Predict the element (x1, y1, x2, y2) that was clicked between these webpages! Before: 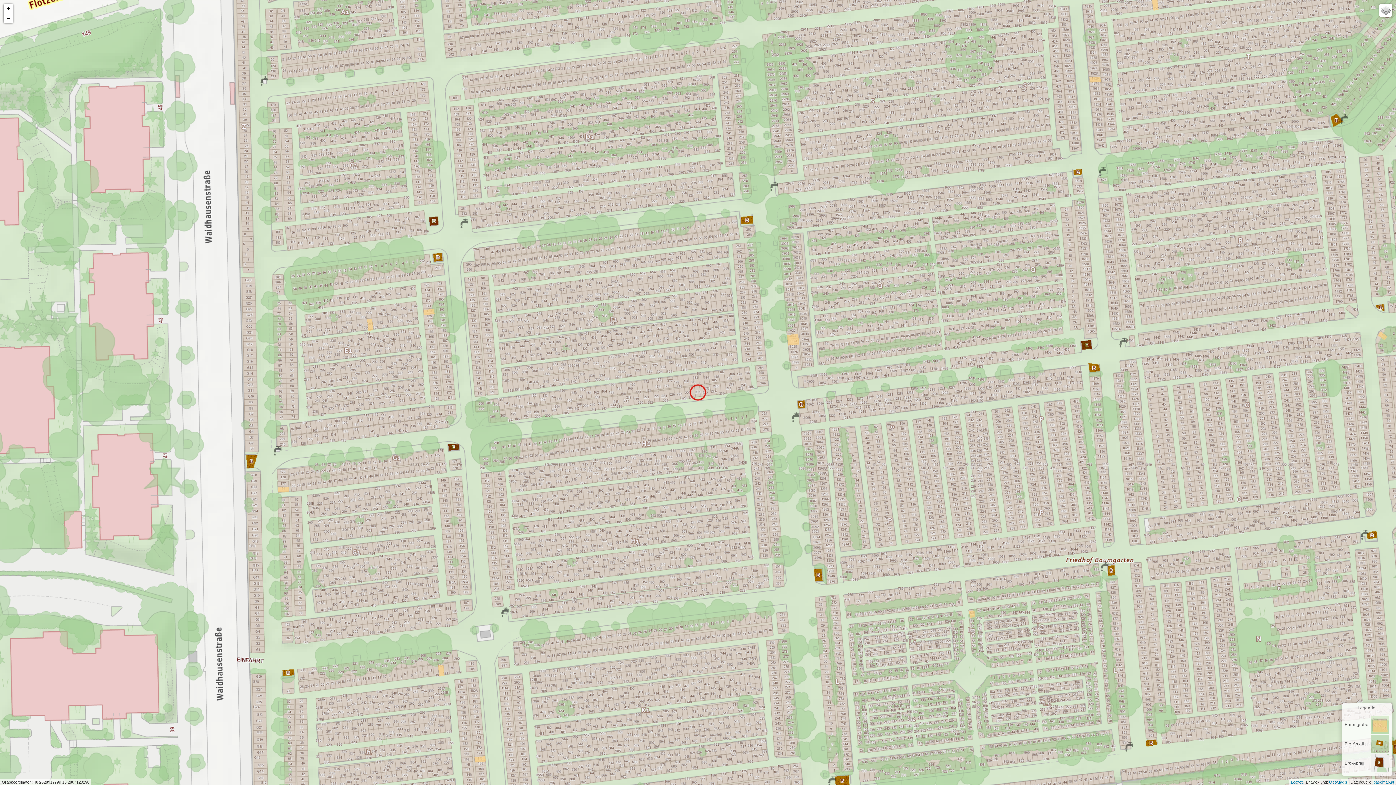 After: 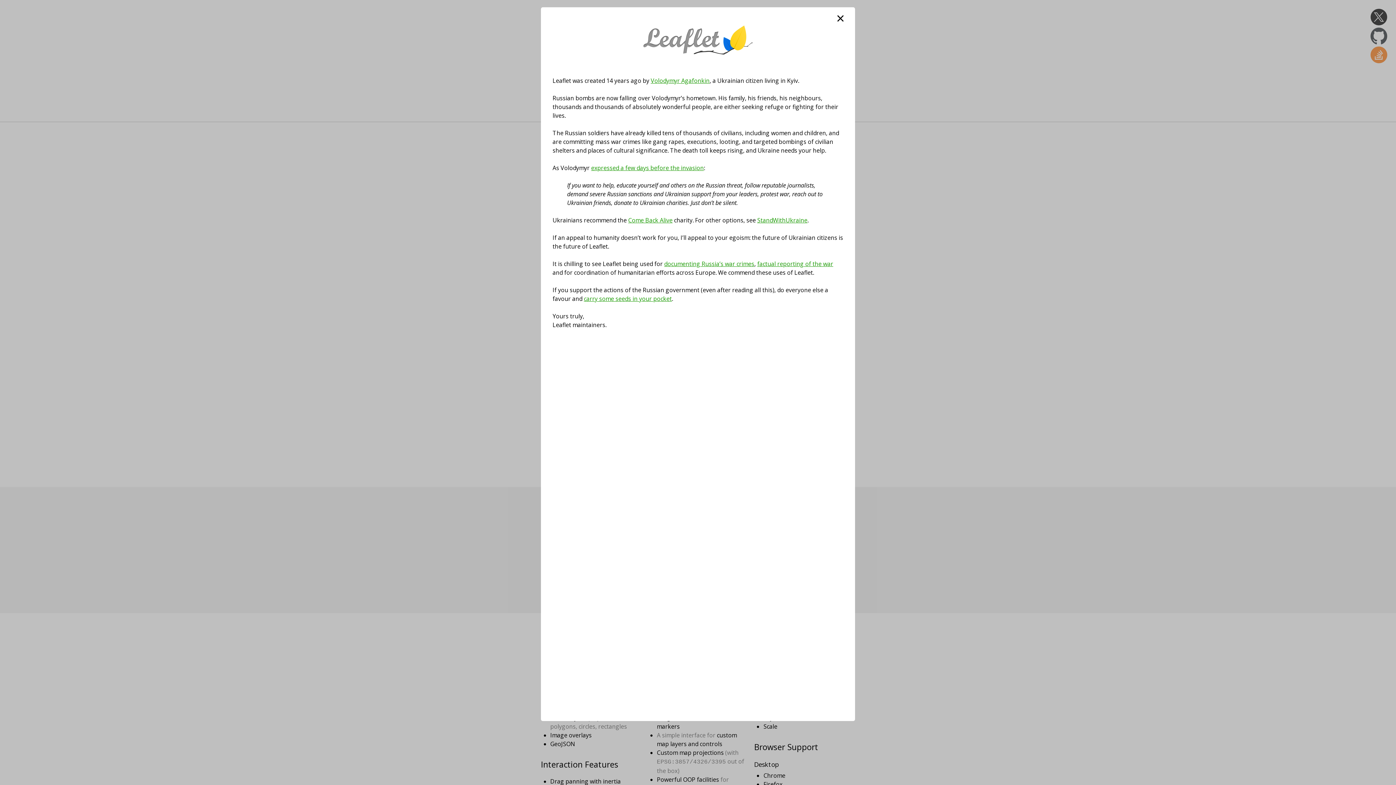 Action: bbox: (1291, 780, 1302, 784) label: Leaflet